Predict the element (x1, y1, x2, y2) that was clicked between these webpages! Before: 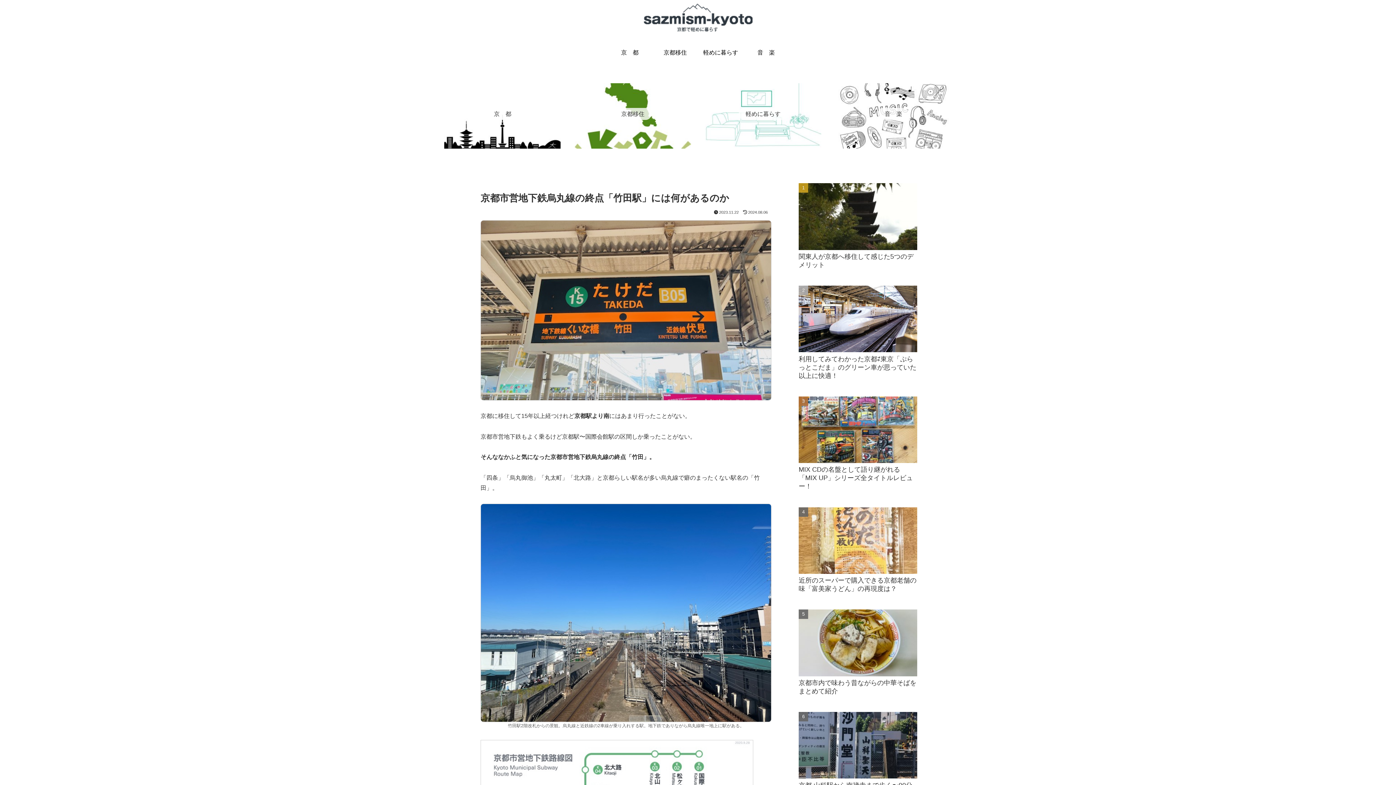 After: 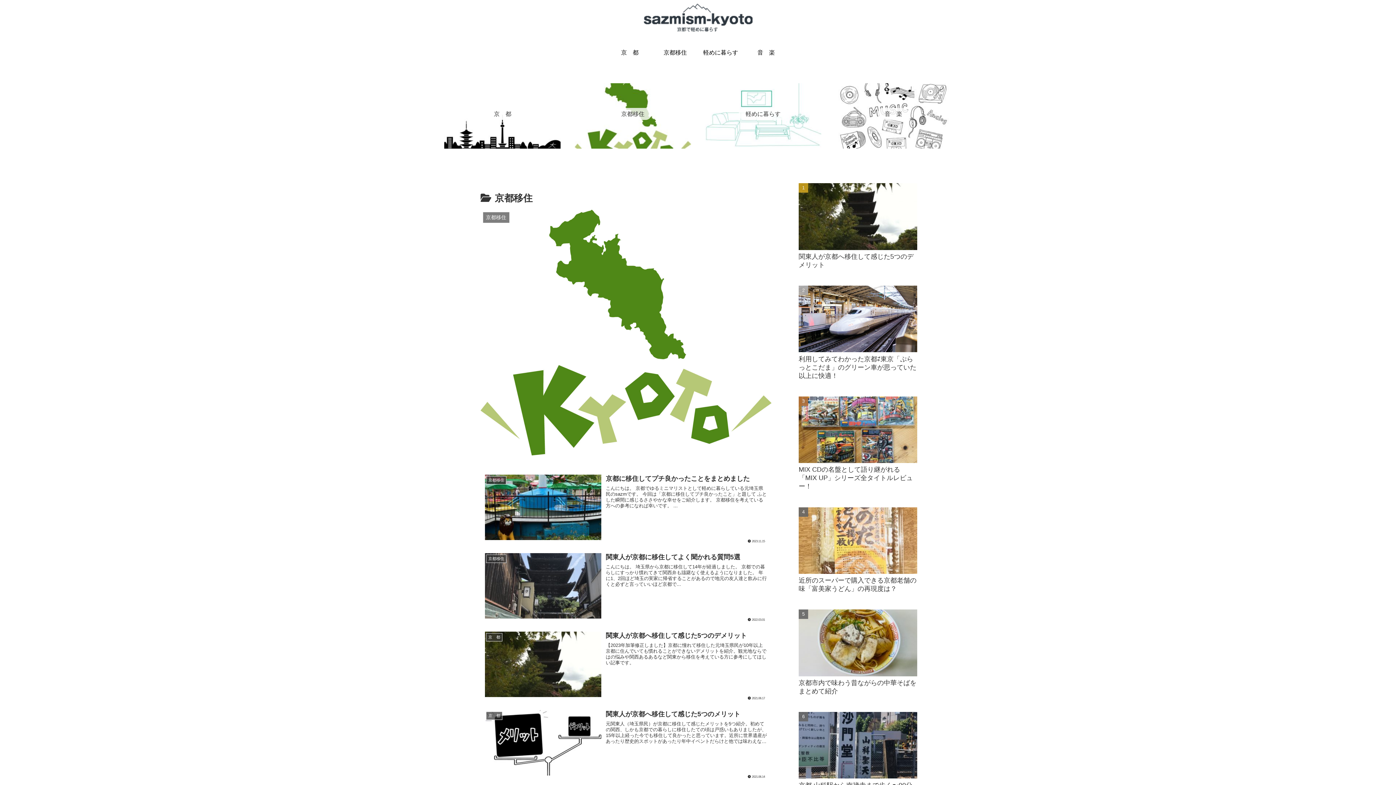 Action: bbox: (652, 41, 698, 63) label: 京都移住